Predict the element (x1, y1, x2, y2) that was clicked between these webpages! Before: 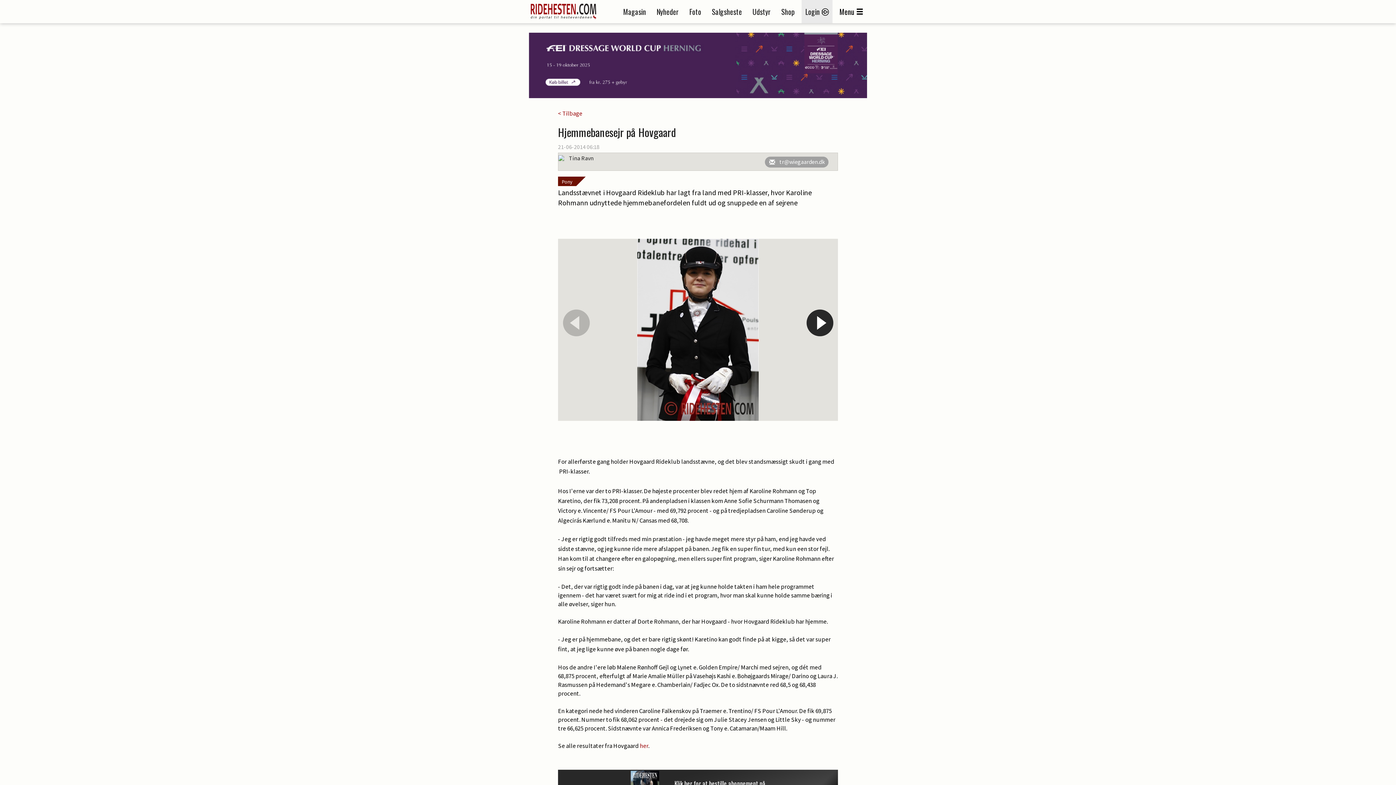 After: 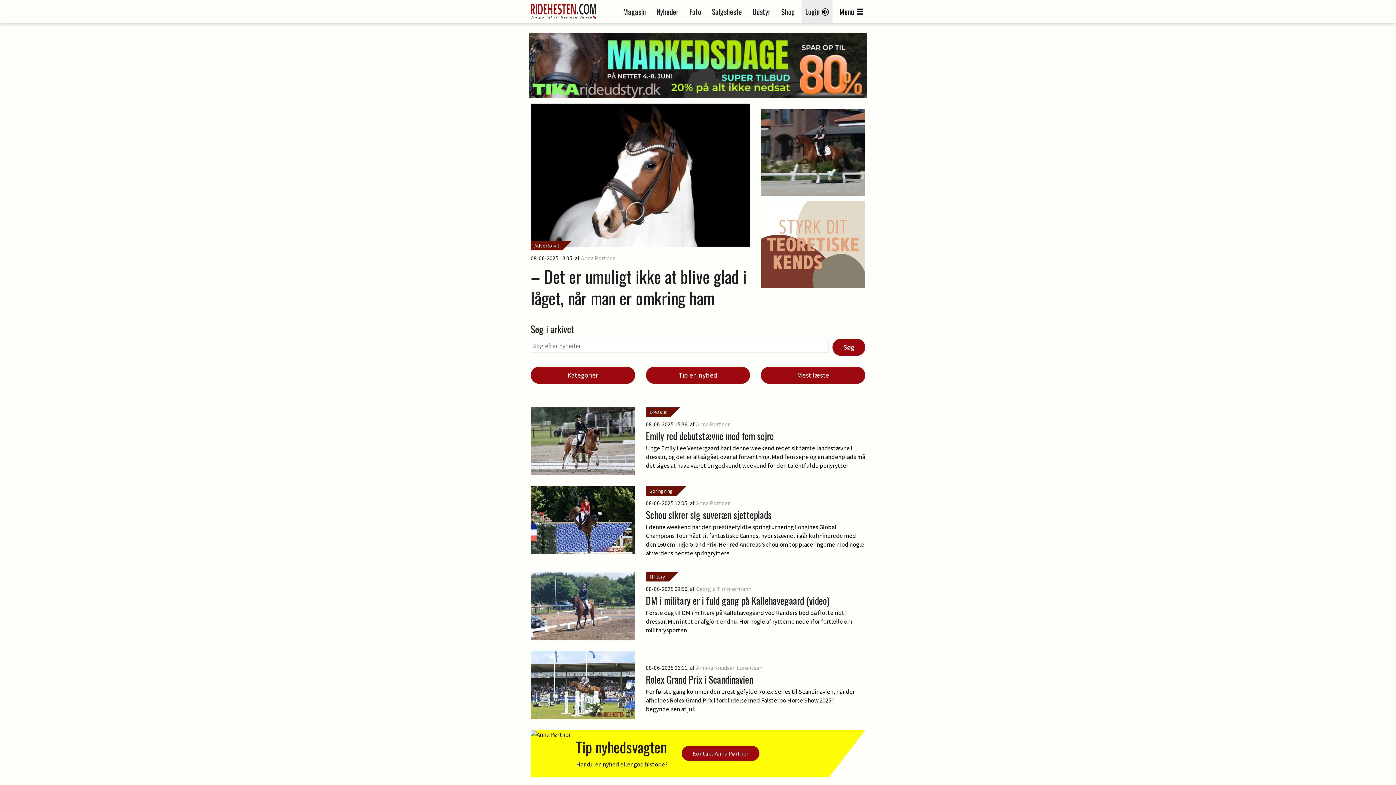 Action: bbox: (558, 109, 582, 117) label: < Tilbage